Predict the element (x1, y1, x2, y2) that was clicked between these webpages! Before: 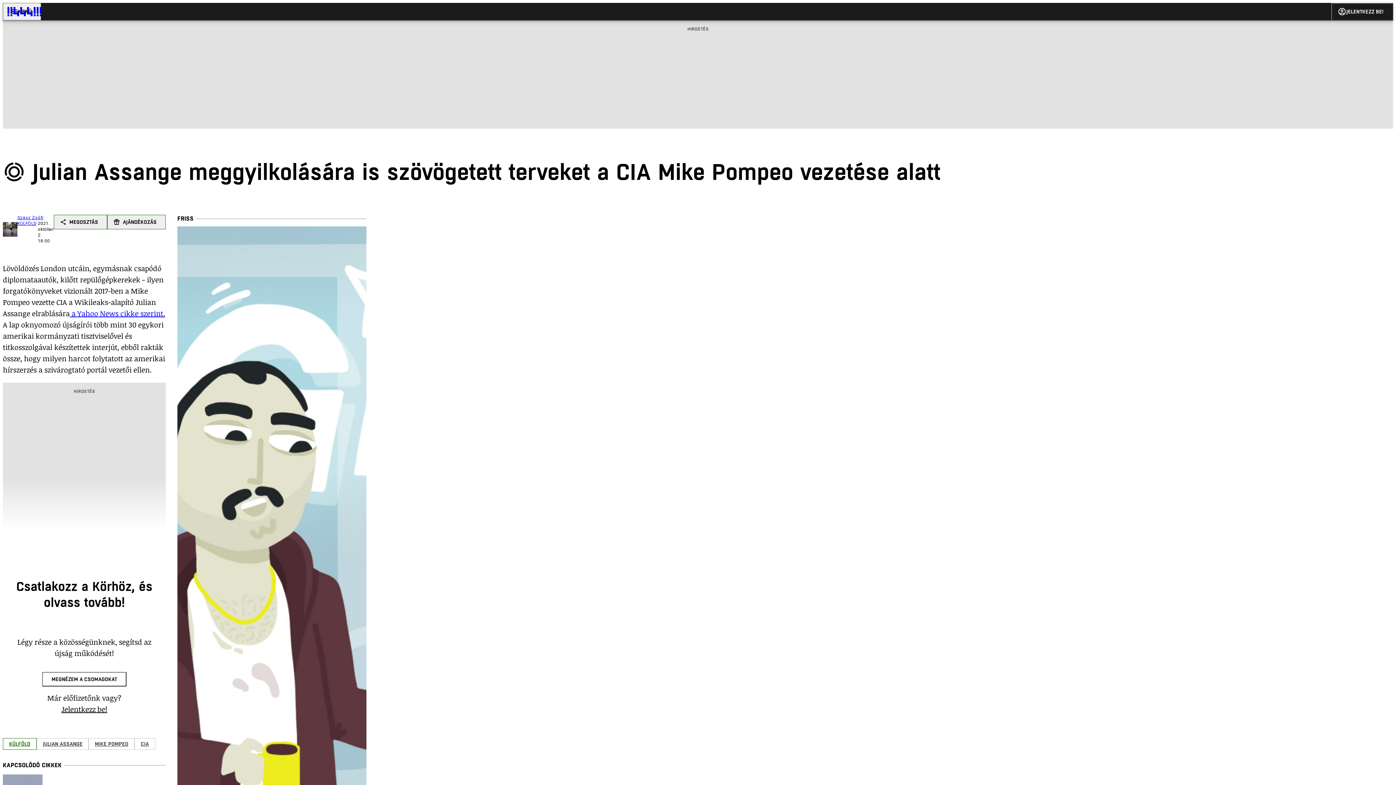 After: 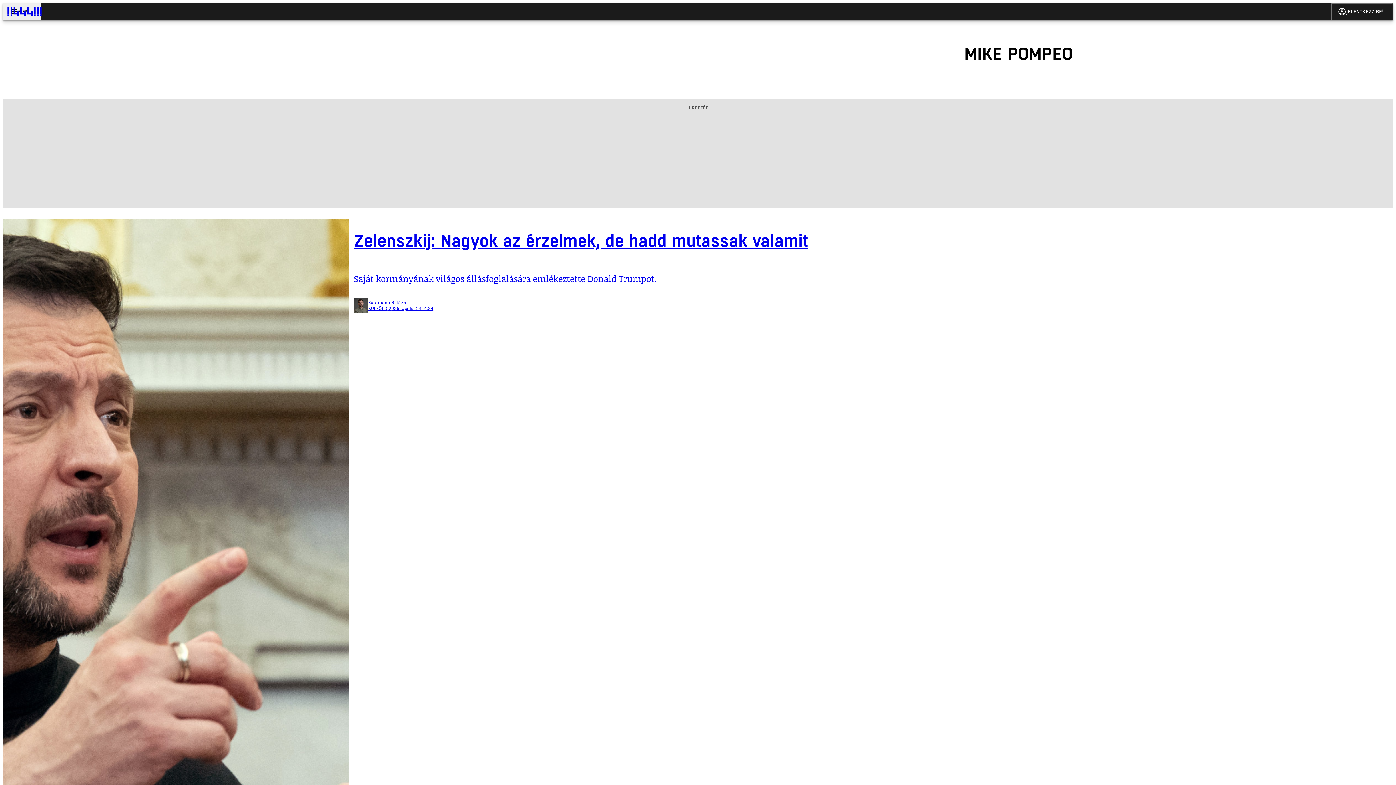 Action: bbox: (88, 738, 134, 750) label: MIKE POMPEO